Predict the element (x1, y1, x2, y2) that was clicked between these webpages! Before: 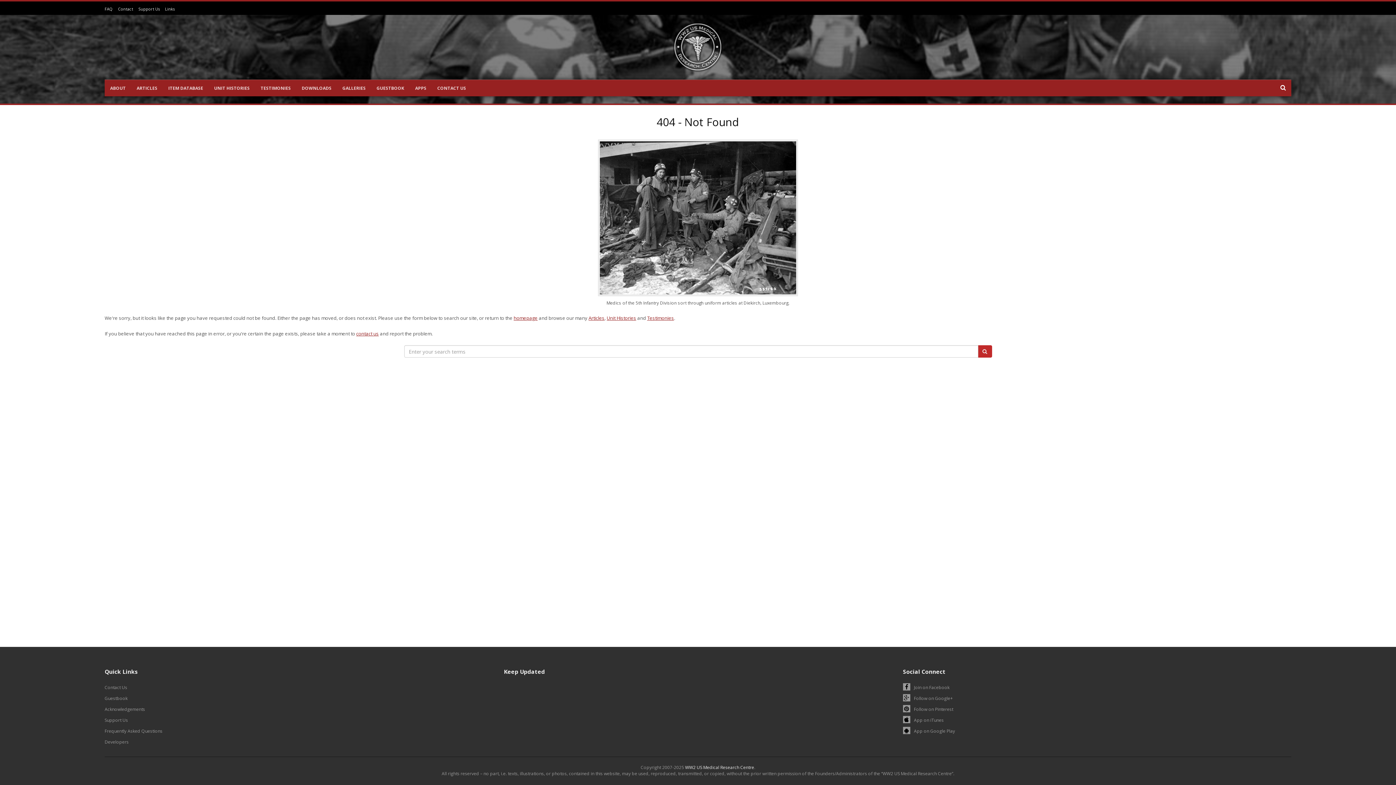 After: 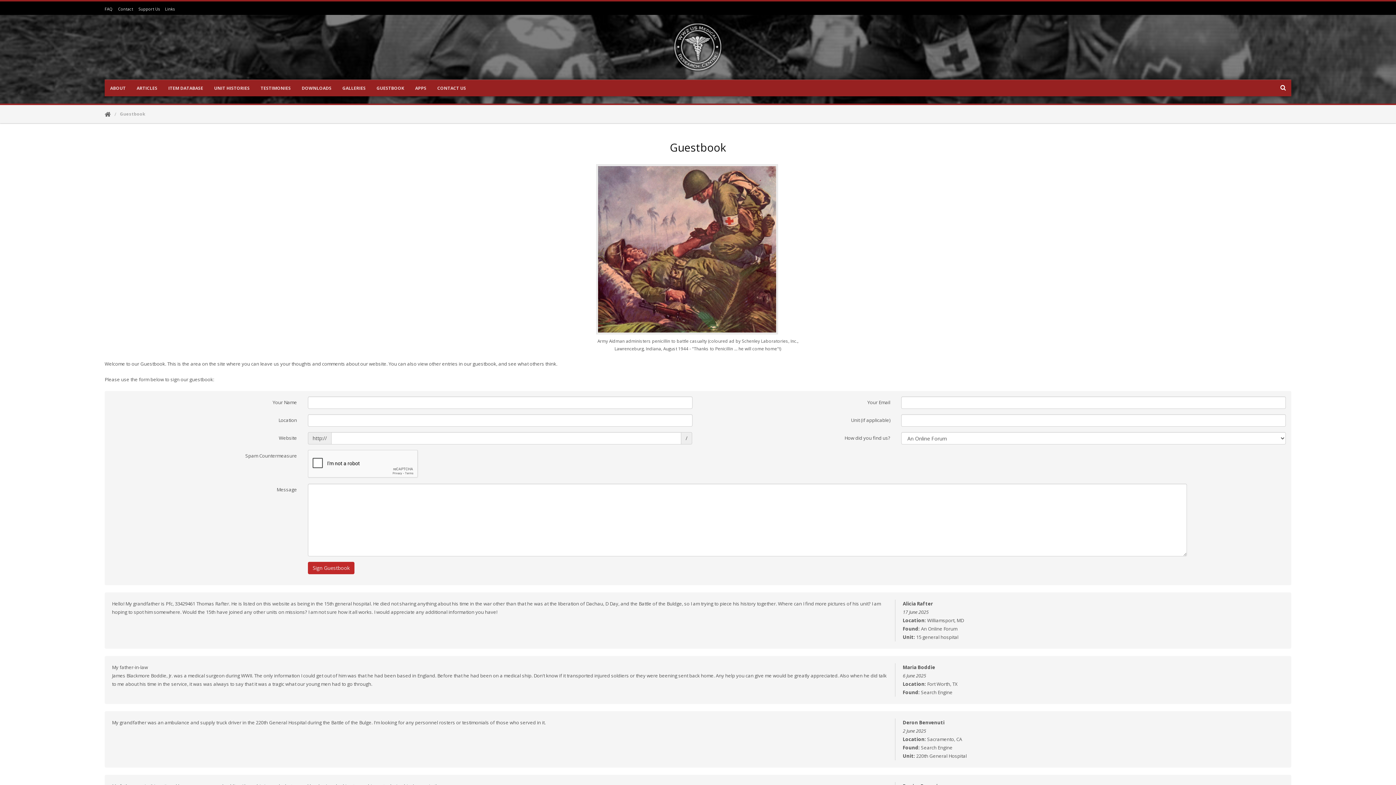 Action: label: GUESTBOOK bbox: (371, 80, 409, 96)